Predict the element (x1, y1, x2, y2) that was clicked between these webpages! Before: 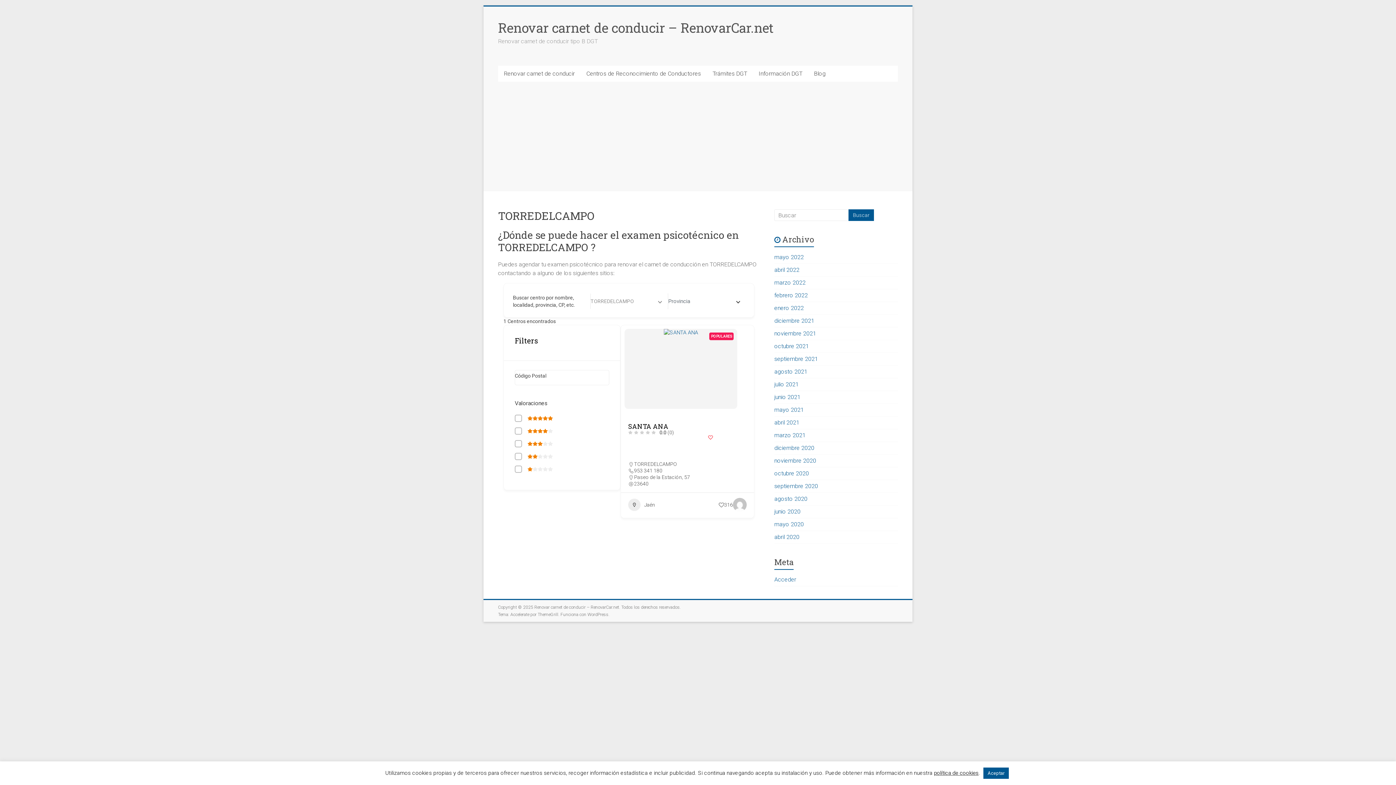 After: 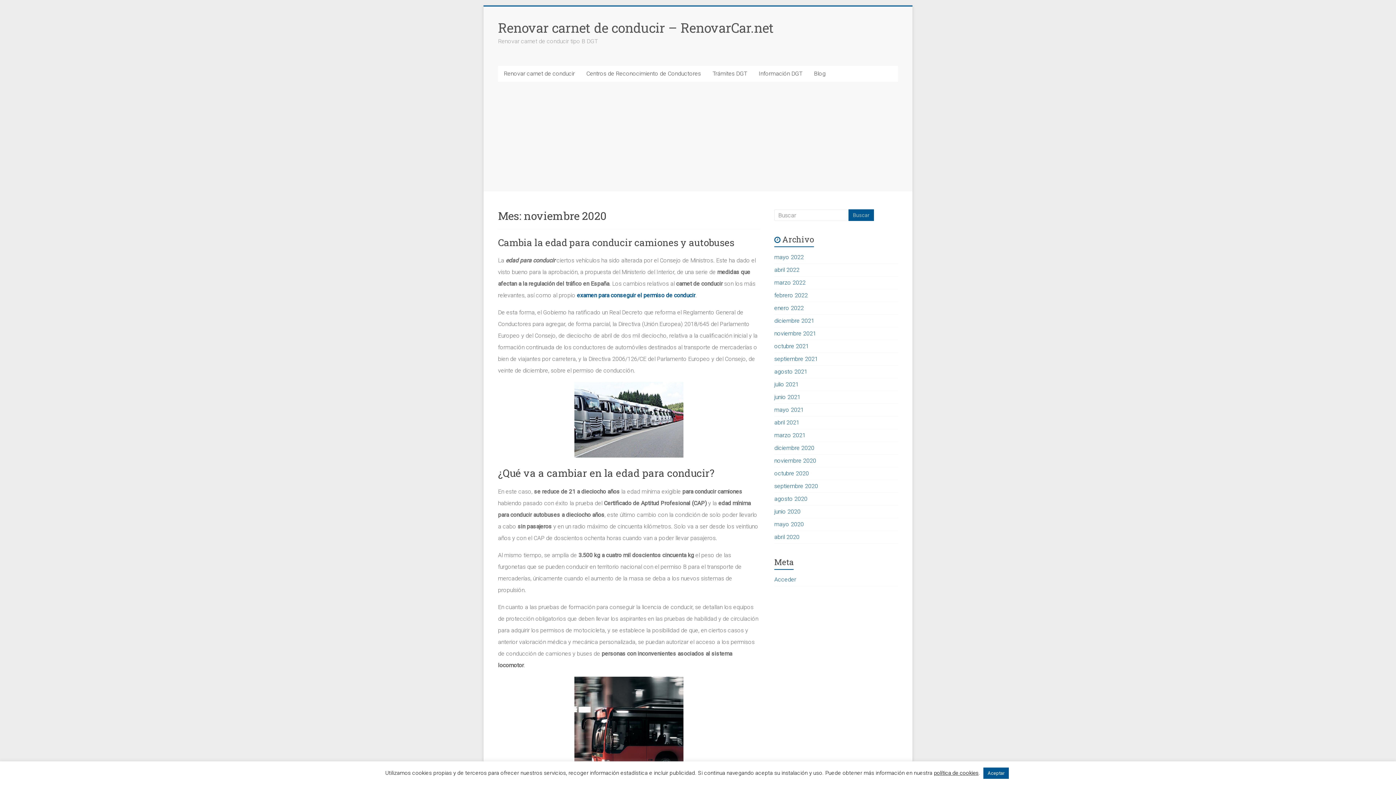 Action: label: noviembre 2020 bbox: (774, 457, 816, 464)